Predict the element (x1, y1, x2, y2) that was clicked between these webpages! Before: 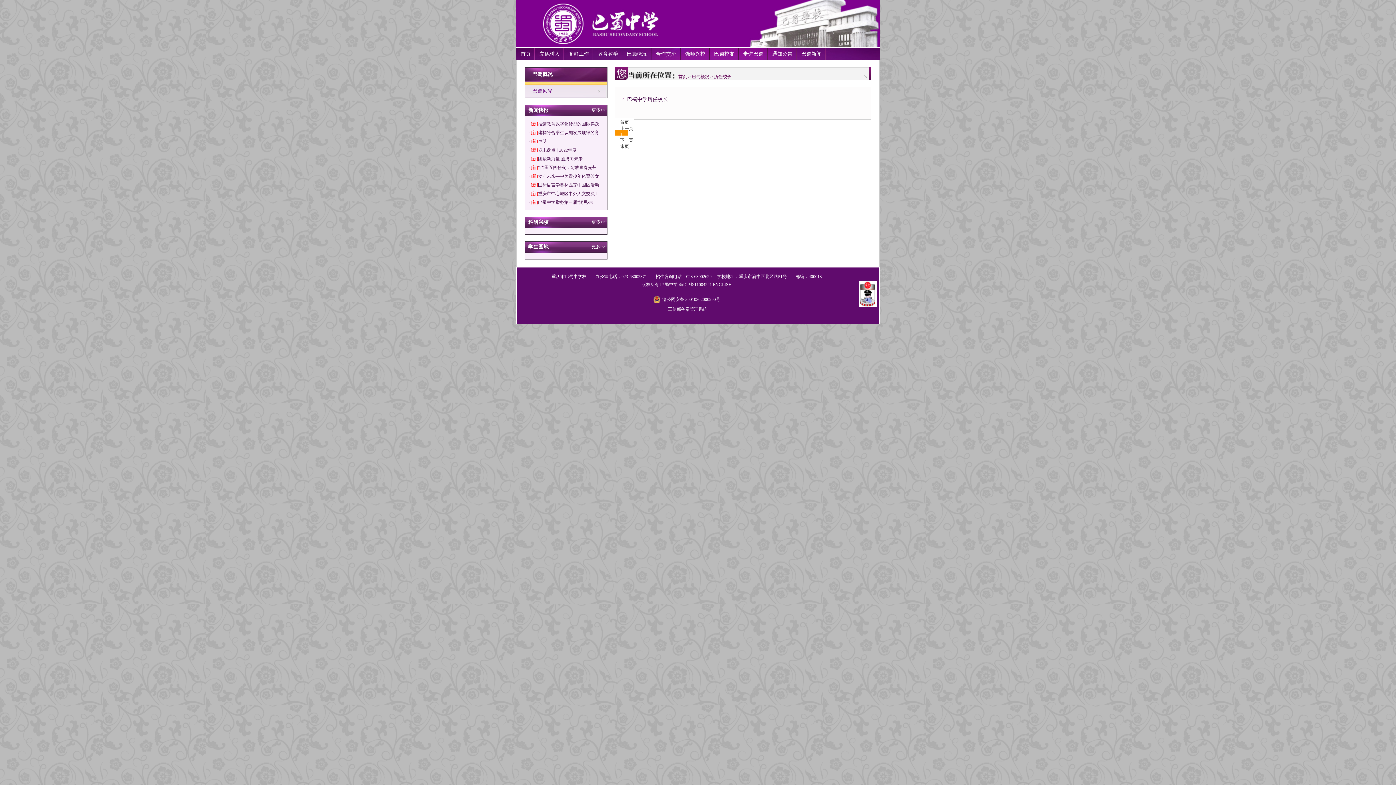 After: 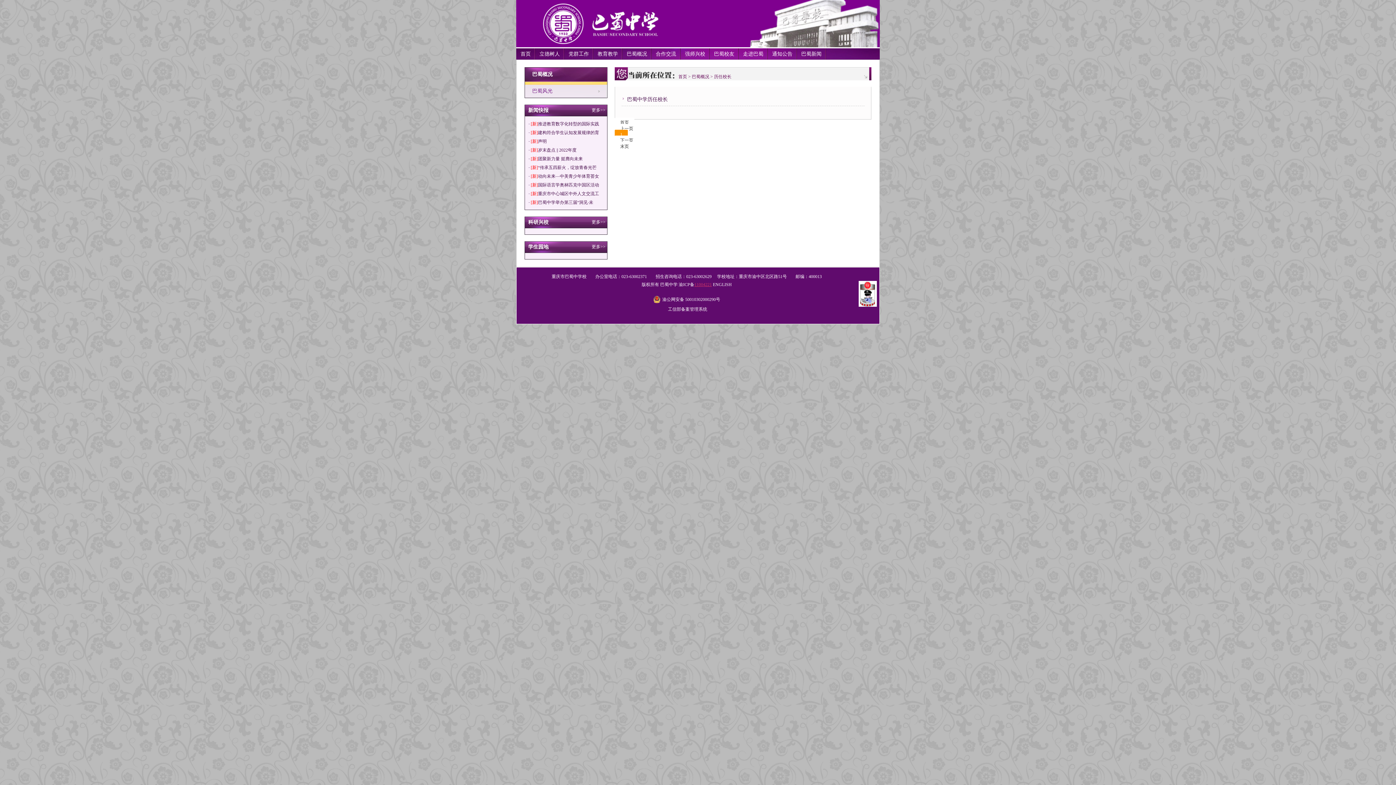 Action: label: 11004221 bbox: (694, 282, 712, 287)